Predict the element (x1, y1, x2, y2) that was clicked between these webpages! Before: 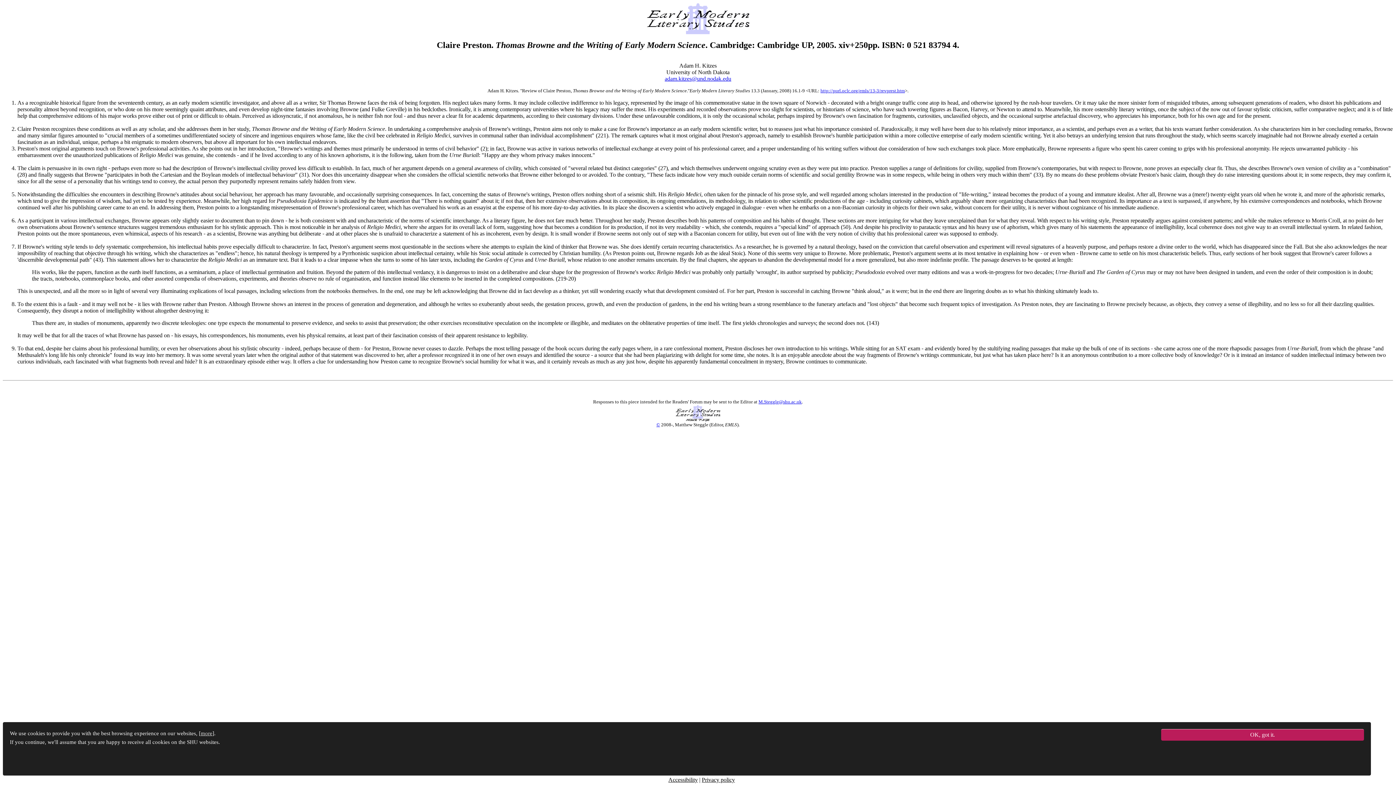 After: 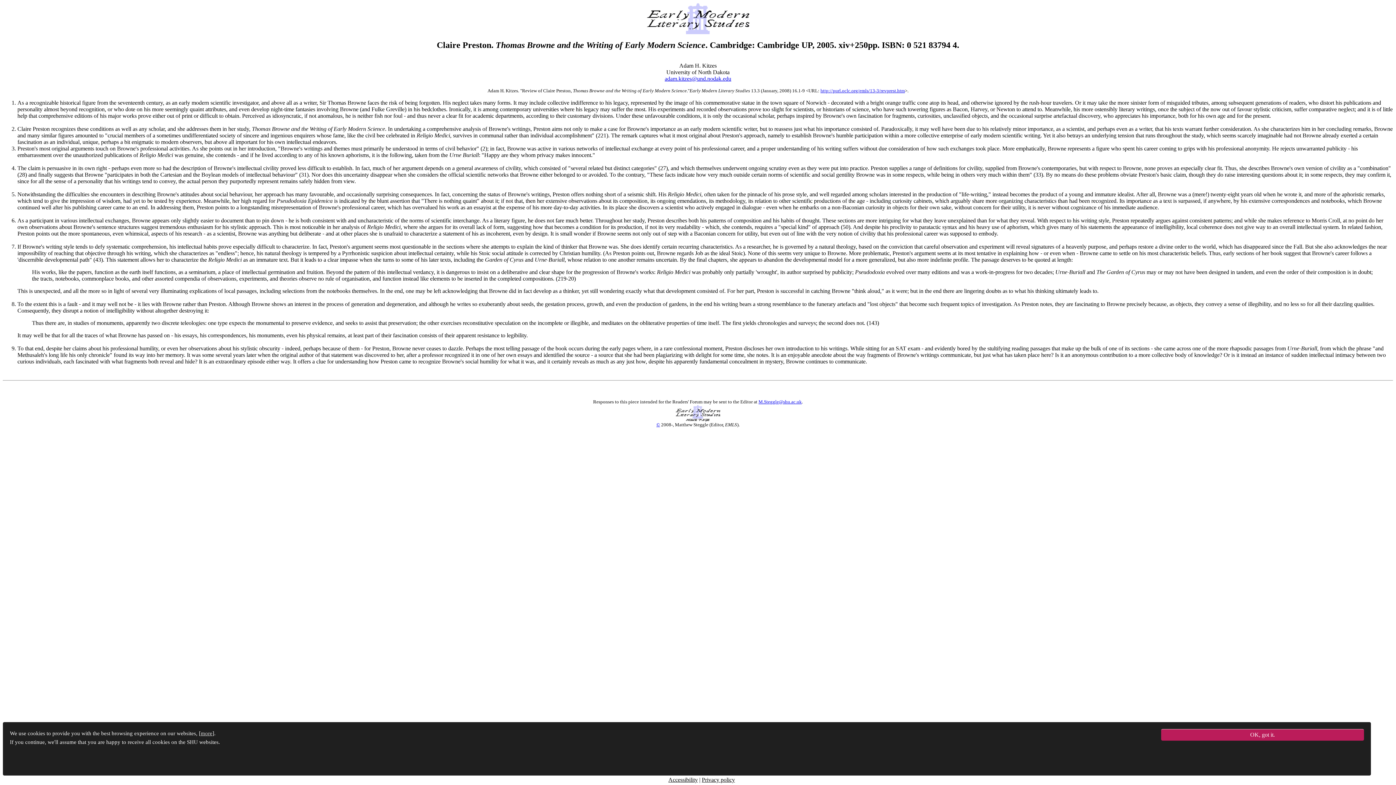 Action: bbox: (758, 398, 802, 404) label: M.Steggle@shu.ac.uk